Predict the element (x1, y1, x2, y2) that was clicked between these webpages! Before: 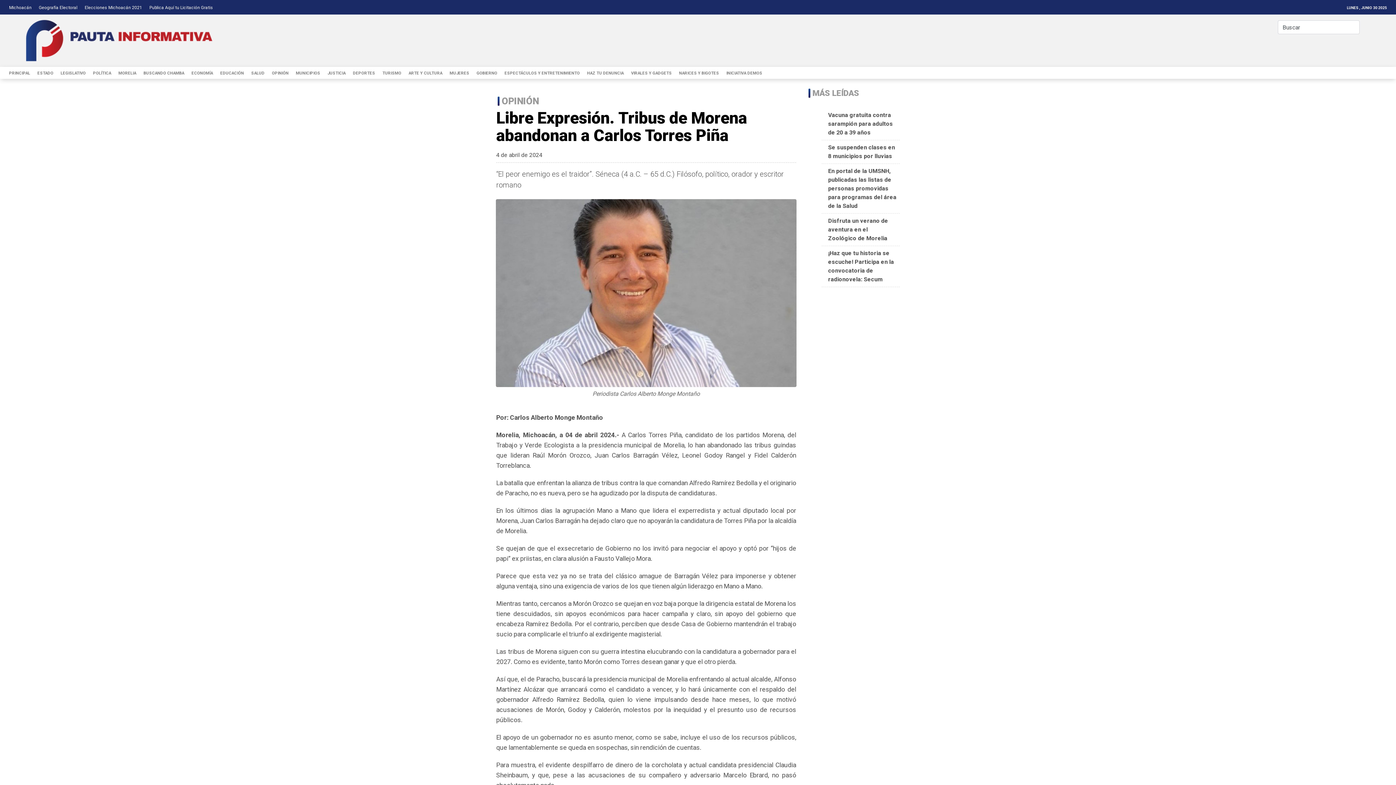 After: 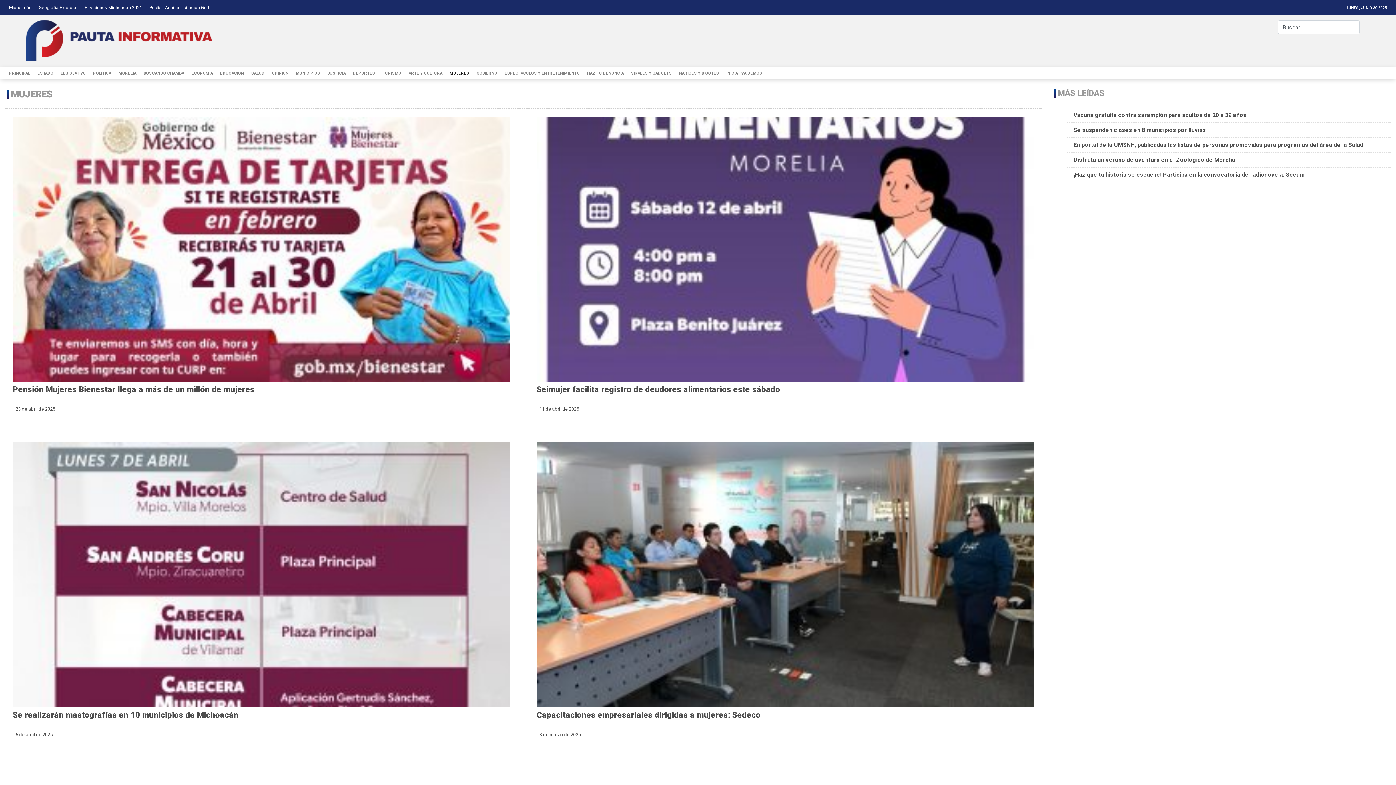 Action: label: MUJERES bbox: (446, 71, 473, 75)